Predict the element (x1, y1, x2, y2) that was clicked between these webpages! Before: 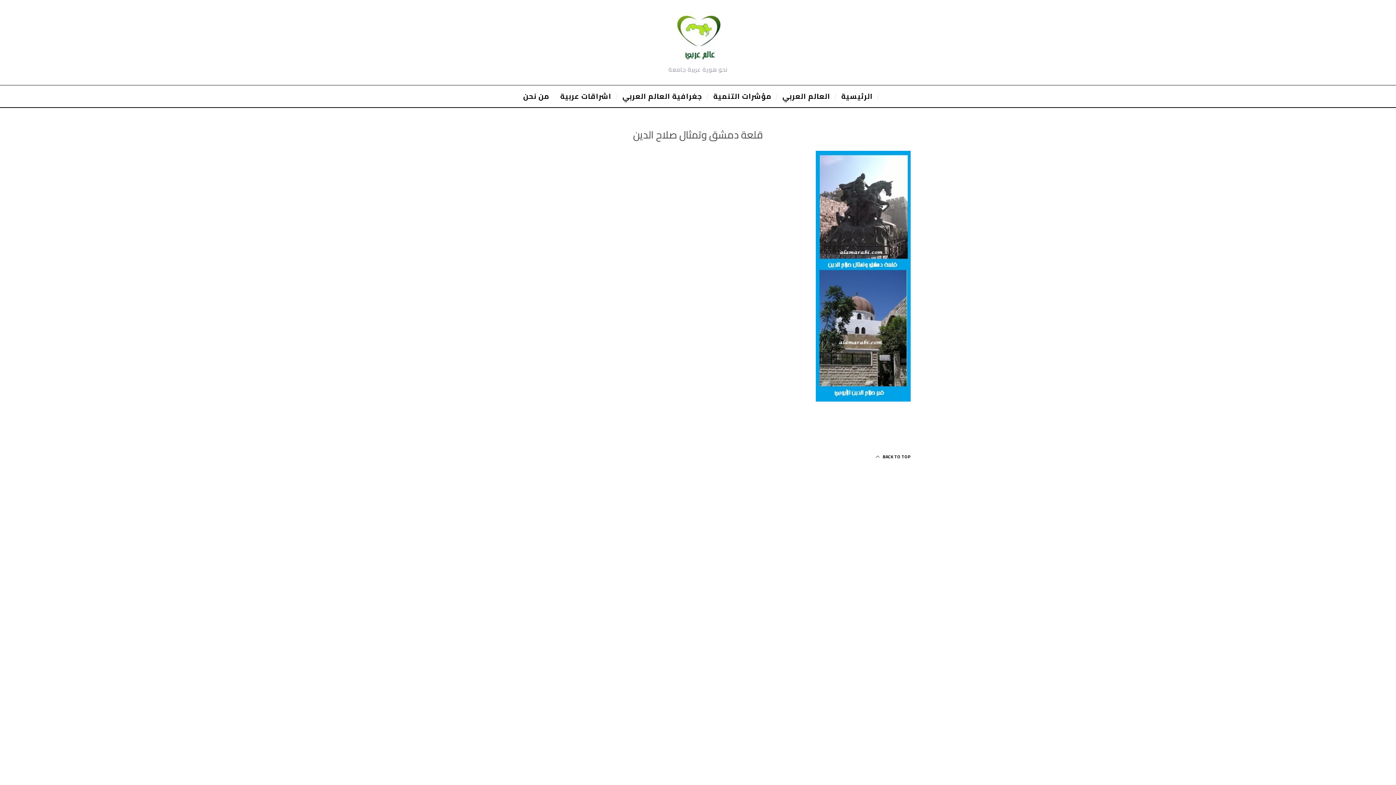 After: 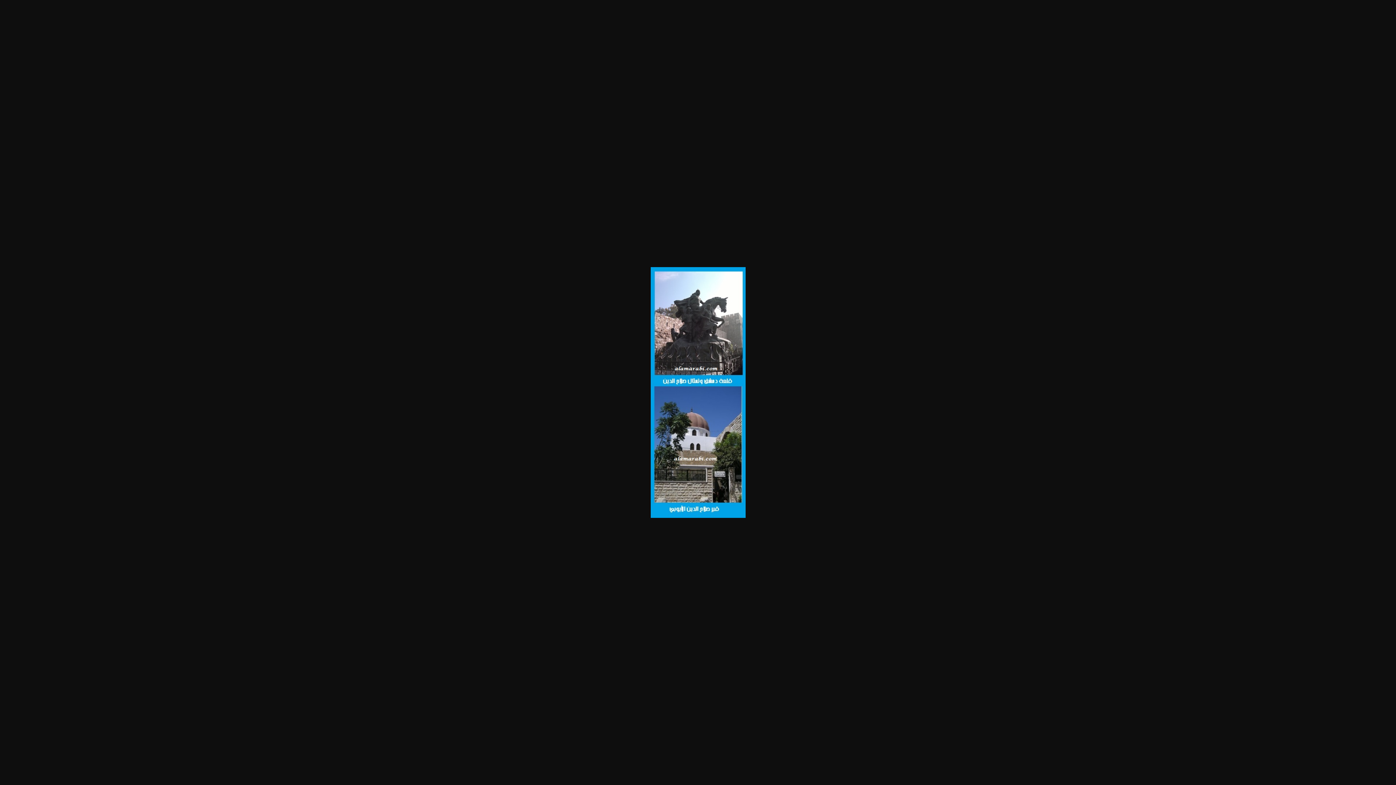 Action: bbox: (816, 395, 910, 403)